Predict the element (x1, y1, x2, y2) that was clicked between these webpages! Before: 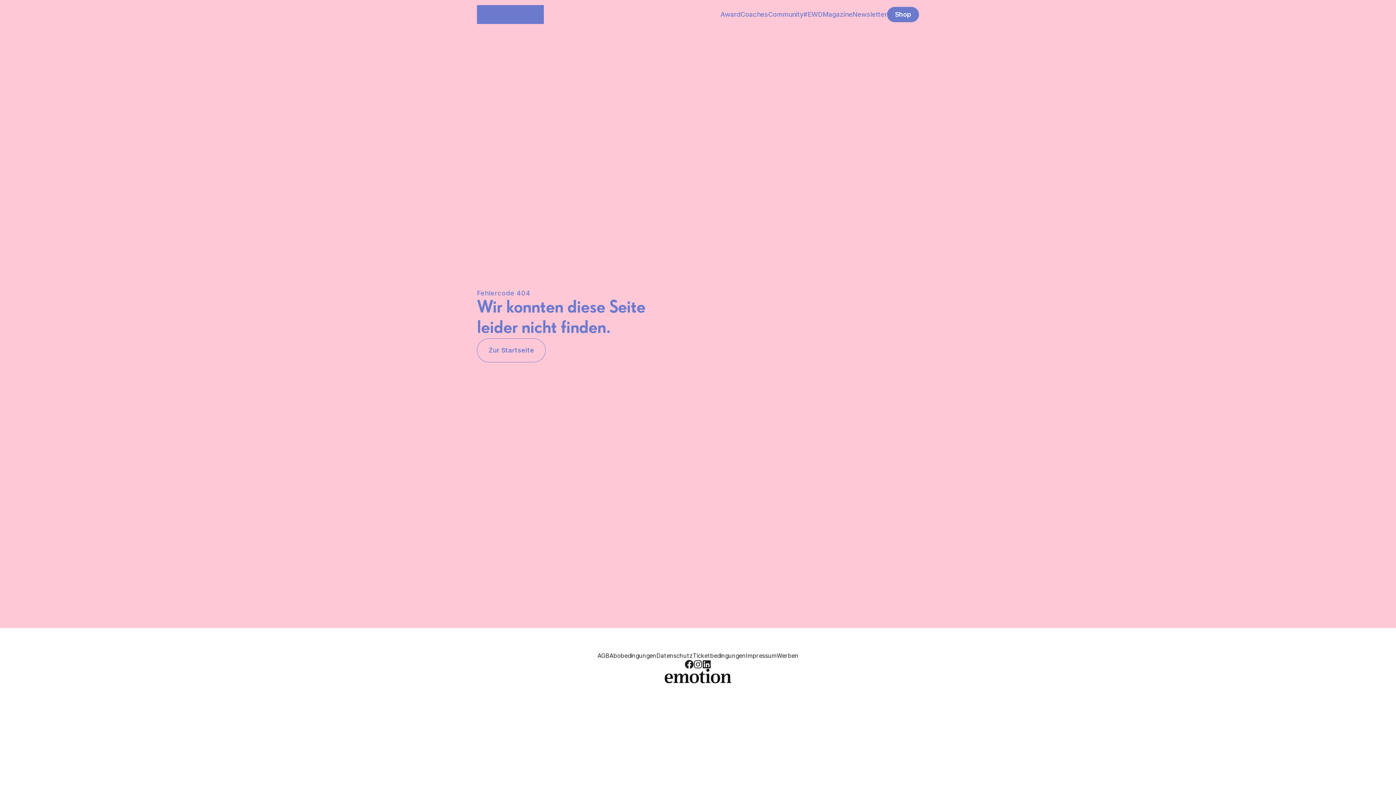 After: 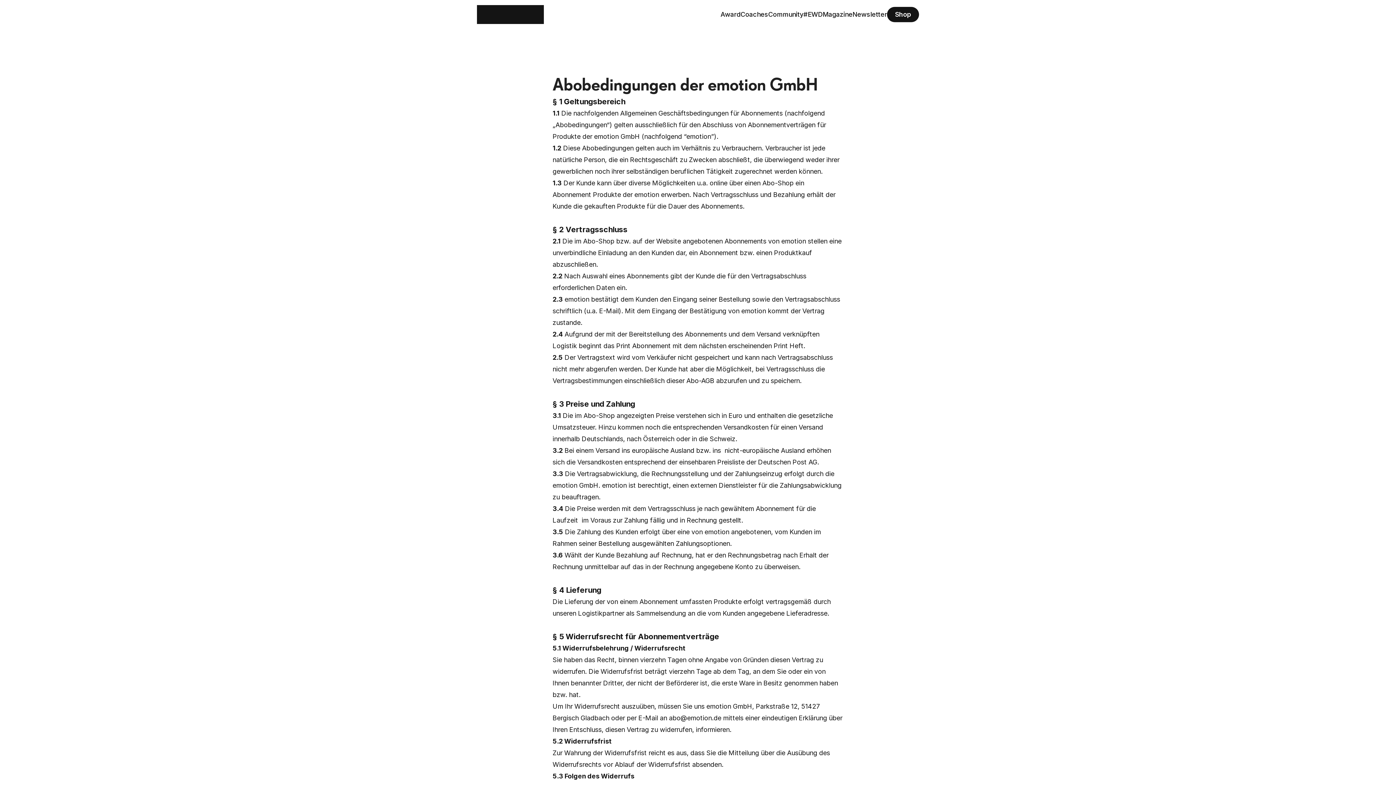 Action: label: Abobedingungen bbox: (609, 652, 656, 659)